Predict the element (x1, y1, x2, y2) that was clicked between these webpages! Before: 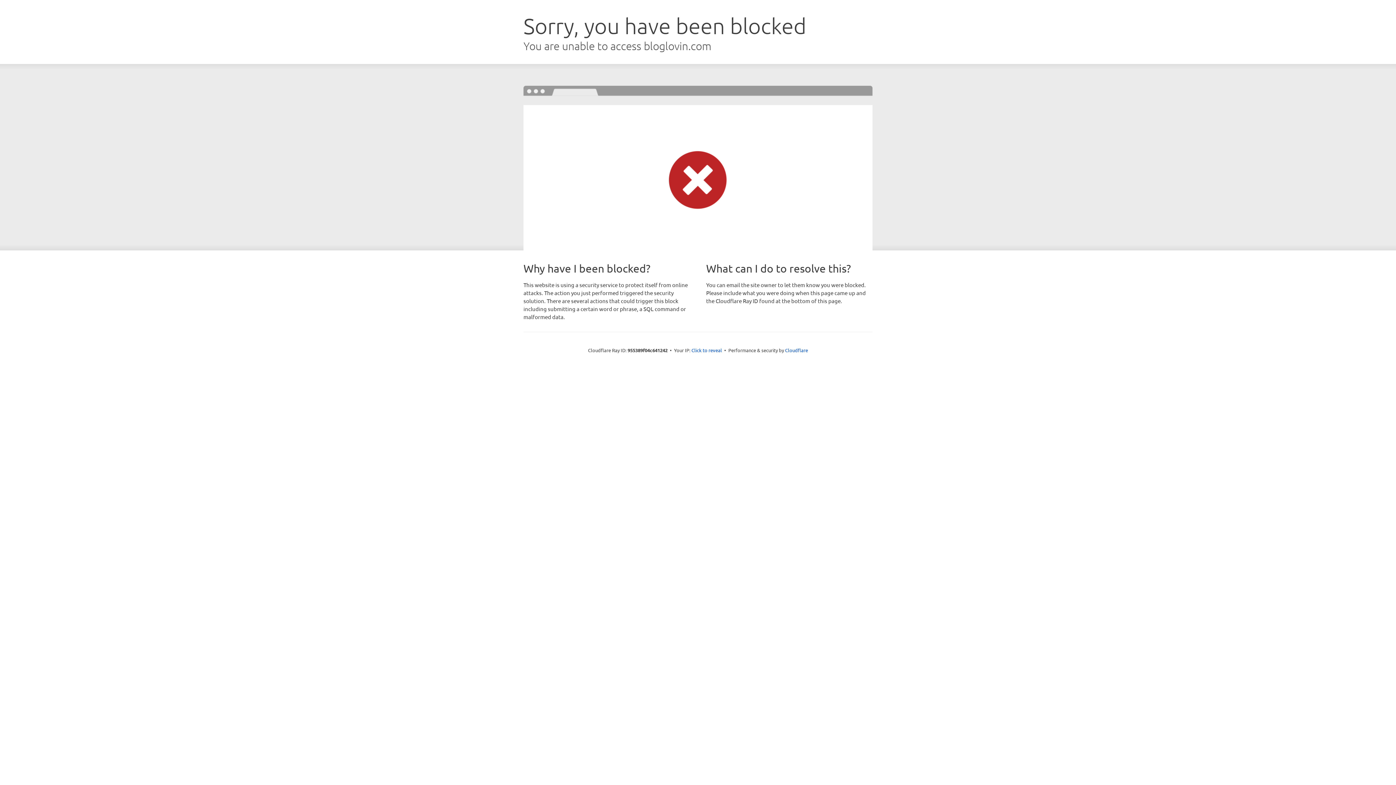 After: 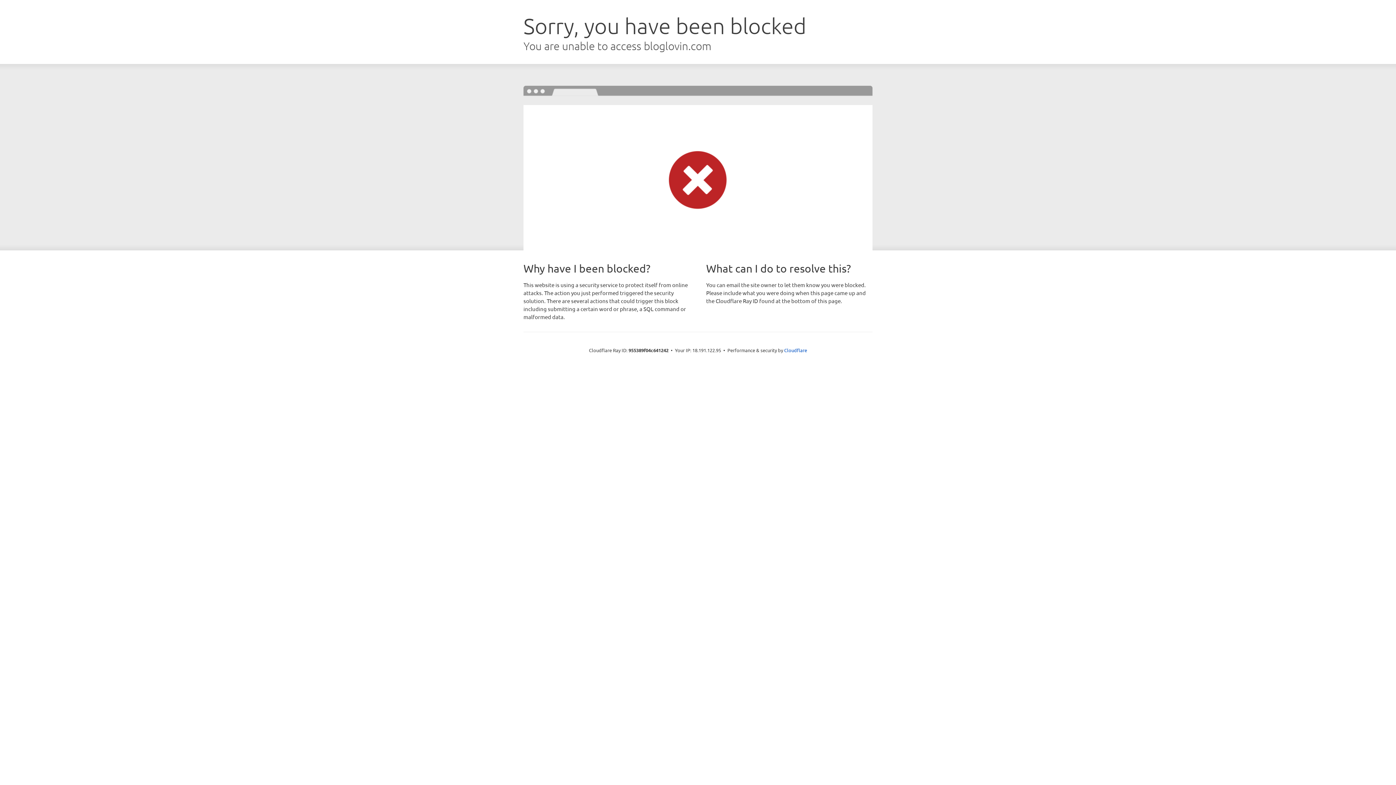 Action: bbox: (691, 346, 722, 353) label: Click to reveal